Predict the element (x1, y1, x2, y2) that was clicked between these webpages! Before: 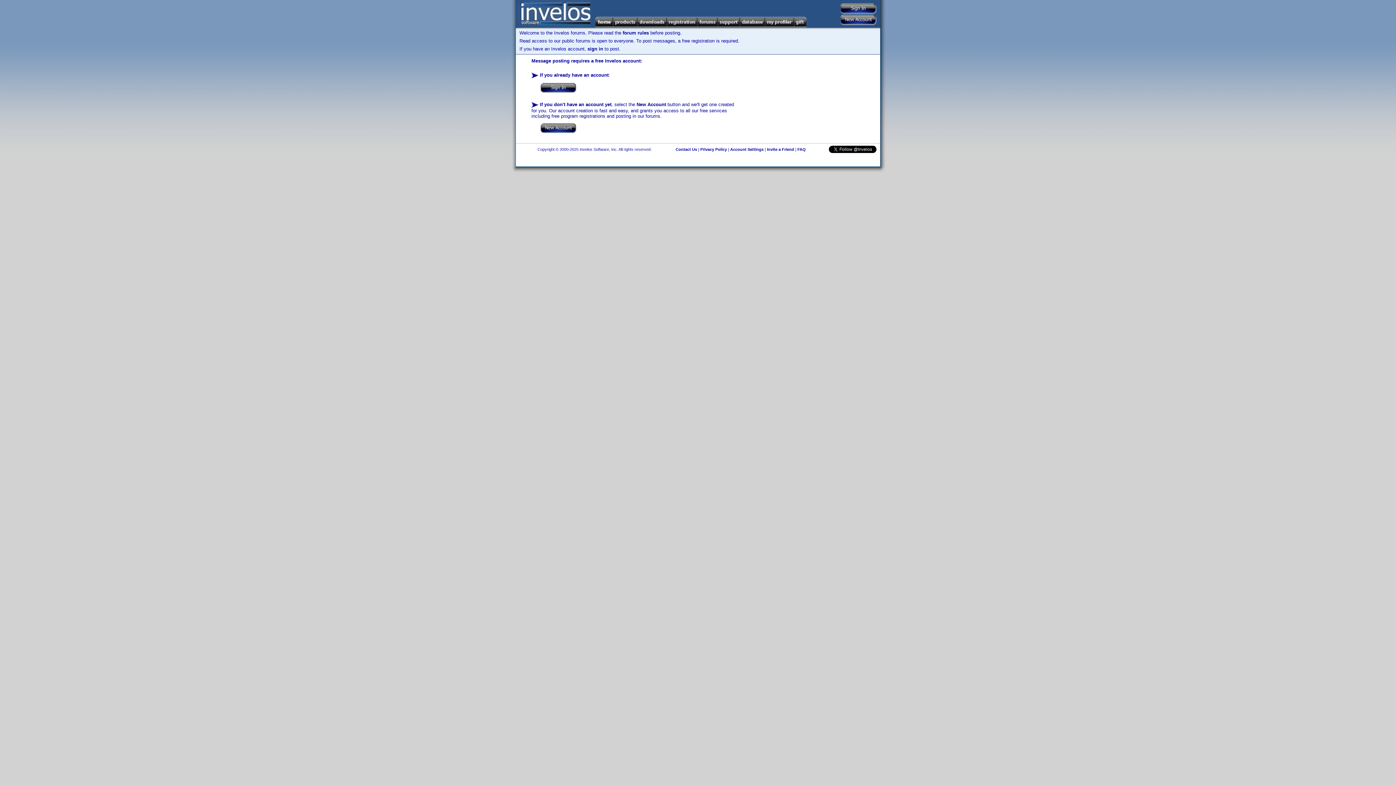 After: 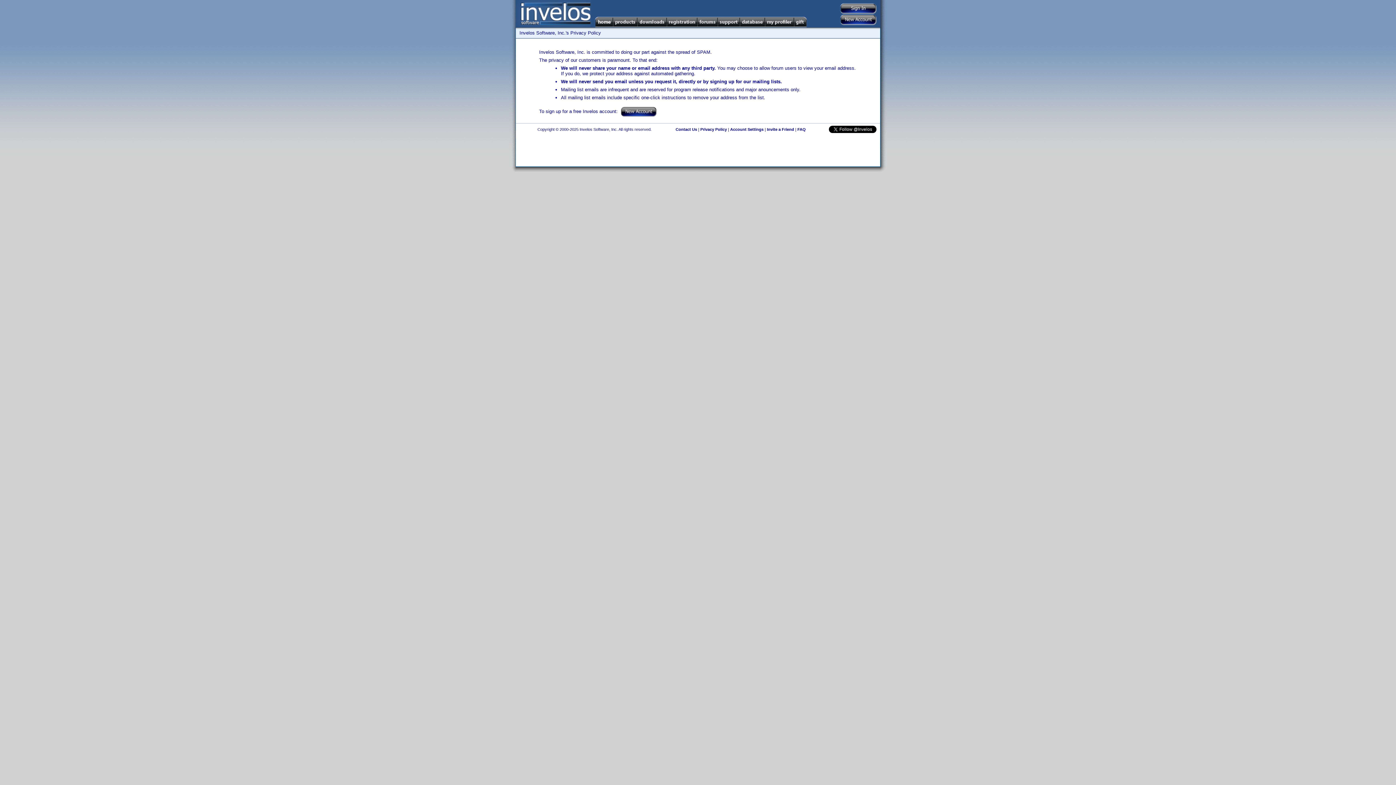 Action: label: Privacy Policy bbox: (700, 147, 727, 151)